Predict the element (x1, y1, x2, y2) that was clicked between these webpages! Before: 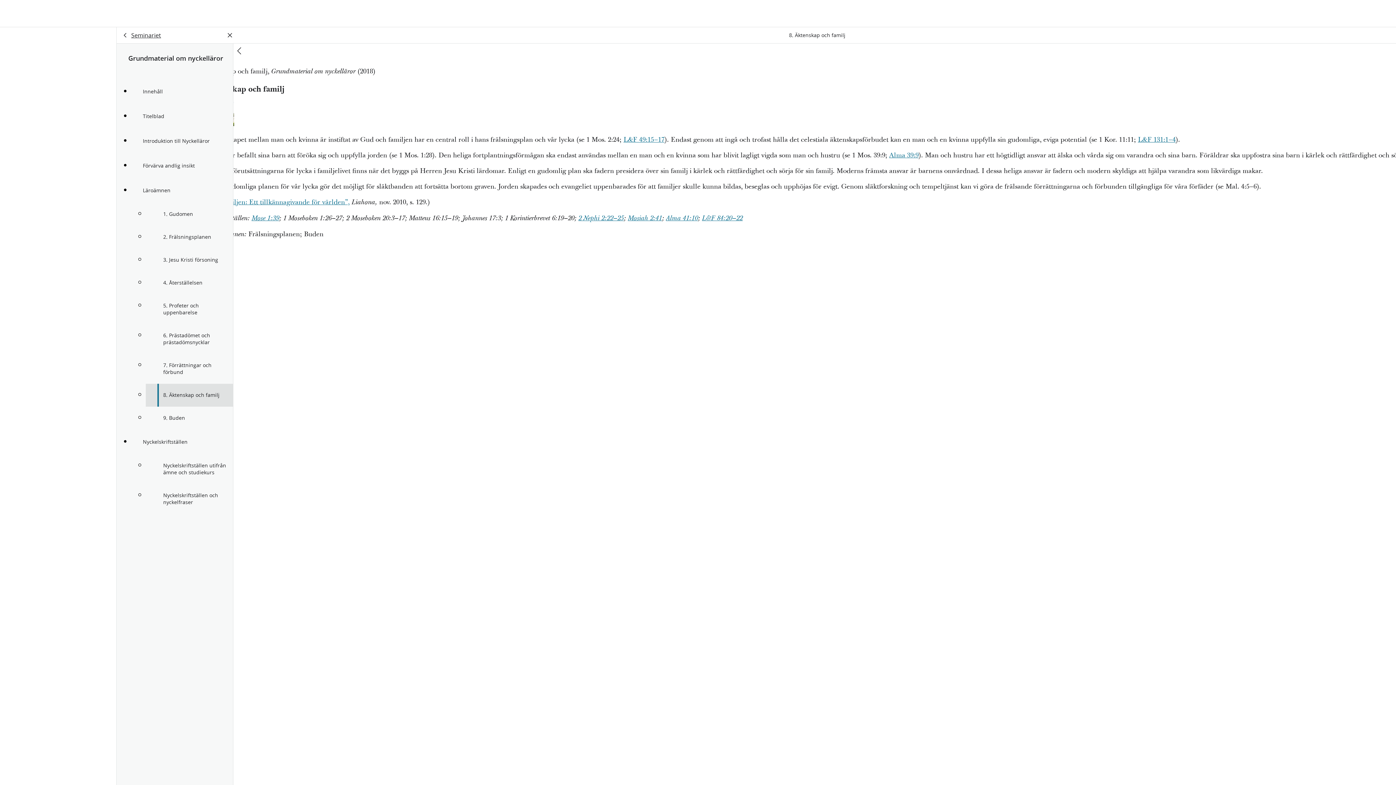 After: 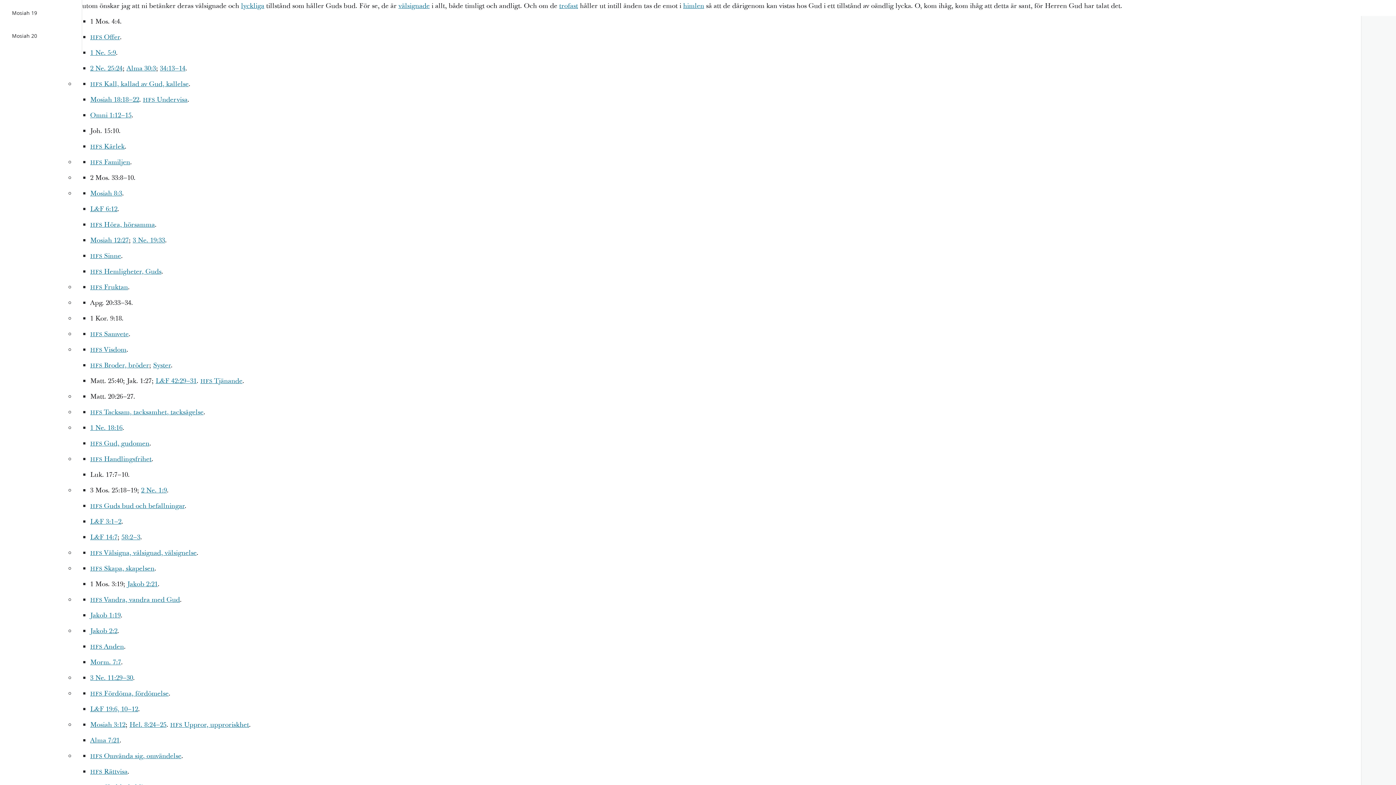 Action: bbox: (628, 214, 662, 222) label: Mosiah 2:41